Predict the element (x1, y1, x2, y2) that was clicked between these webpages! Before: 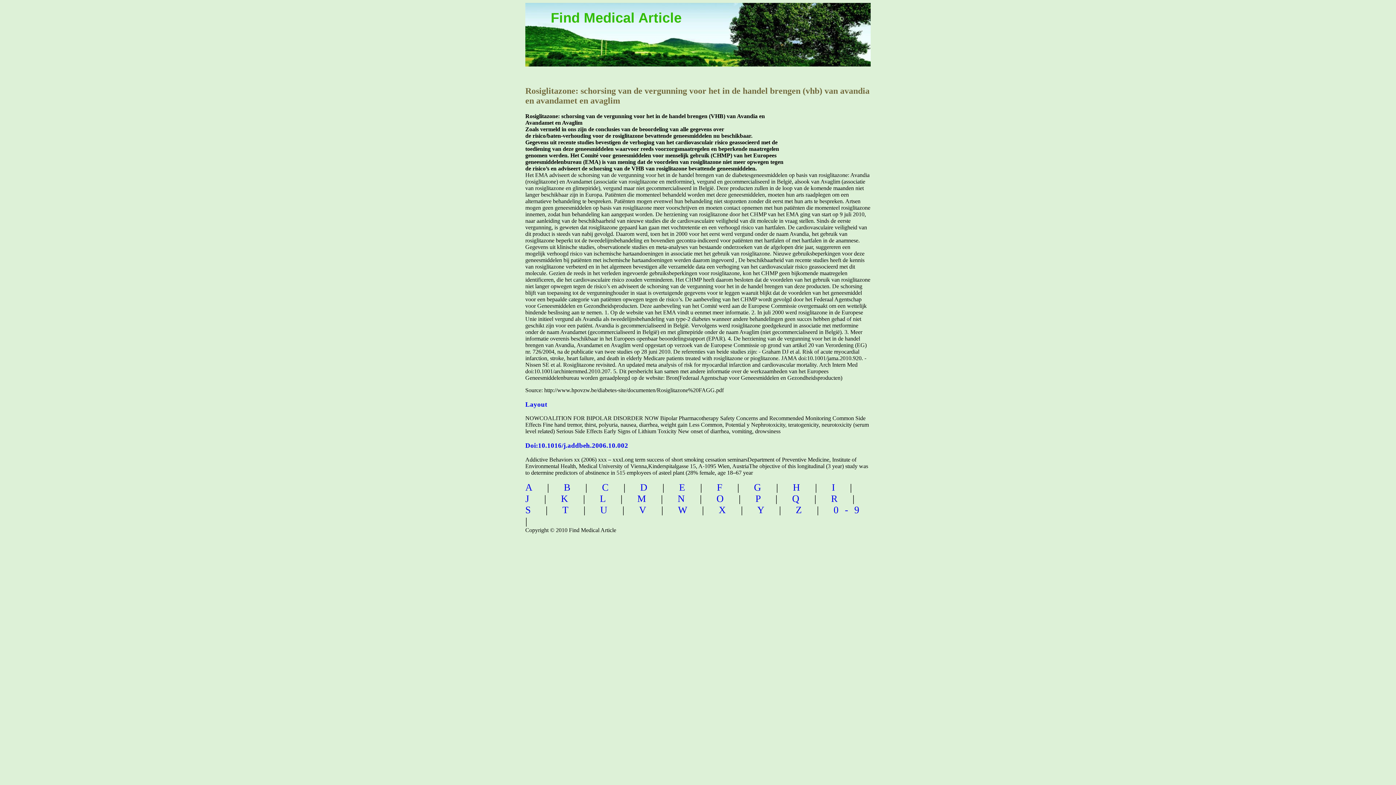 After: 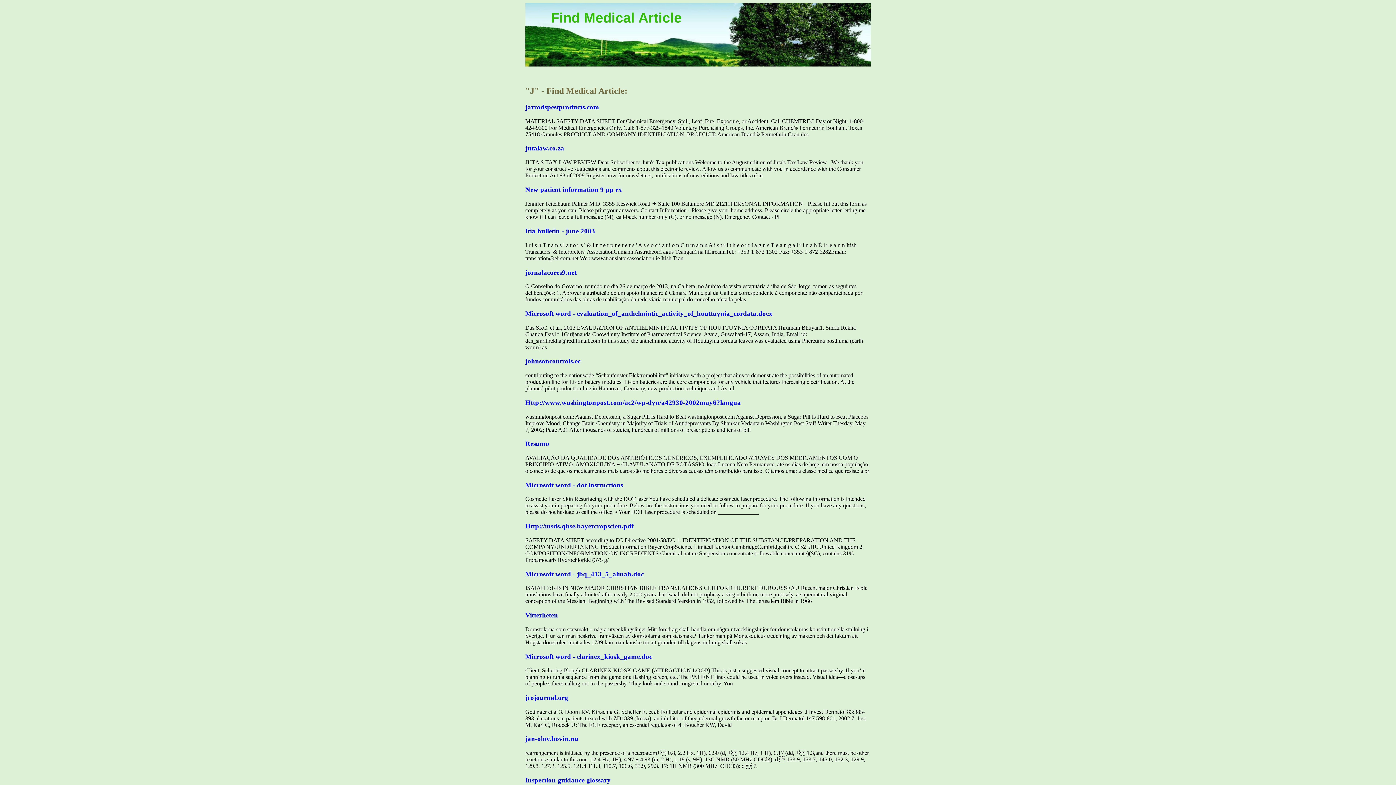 Action: label: J bbox: (525, 493, 535, 504)